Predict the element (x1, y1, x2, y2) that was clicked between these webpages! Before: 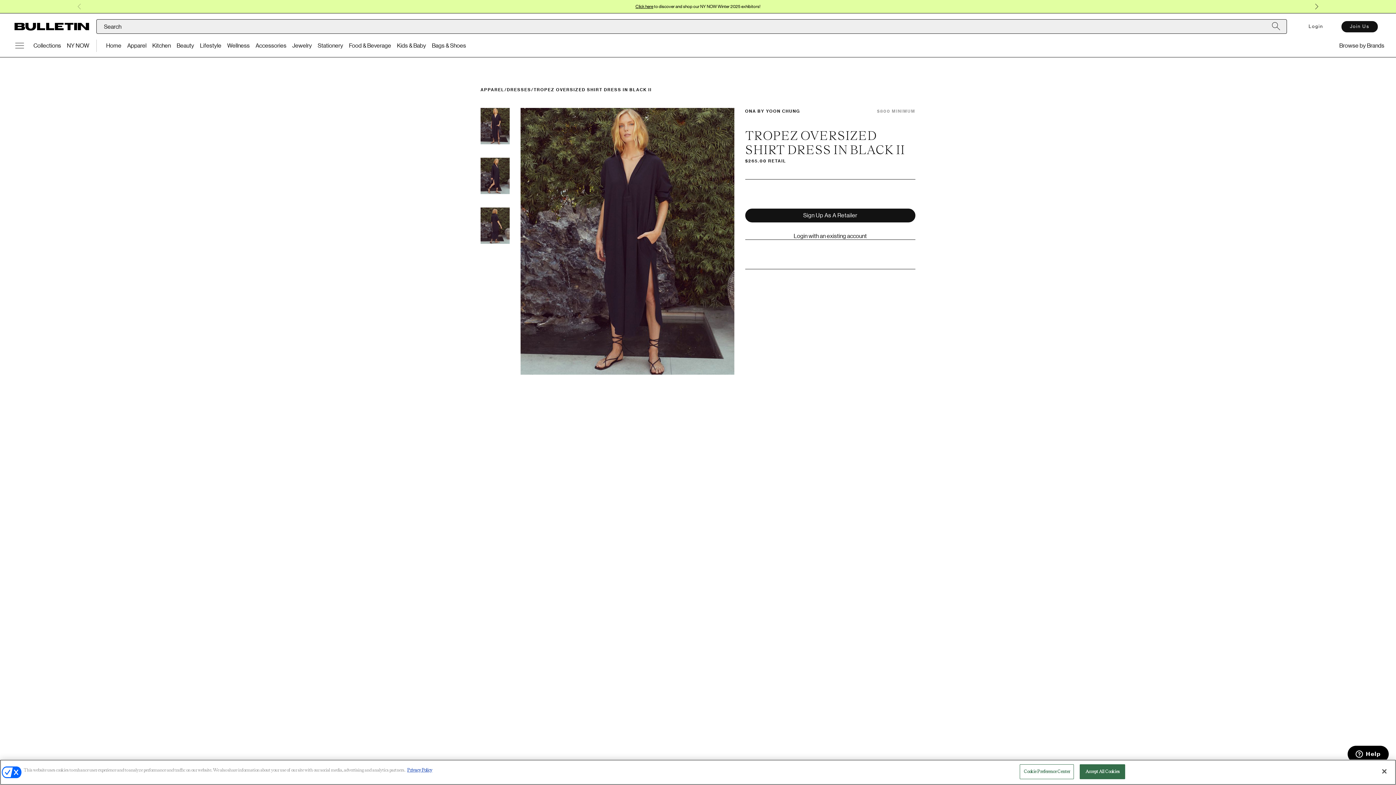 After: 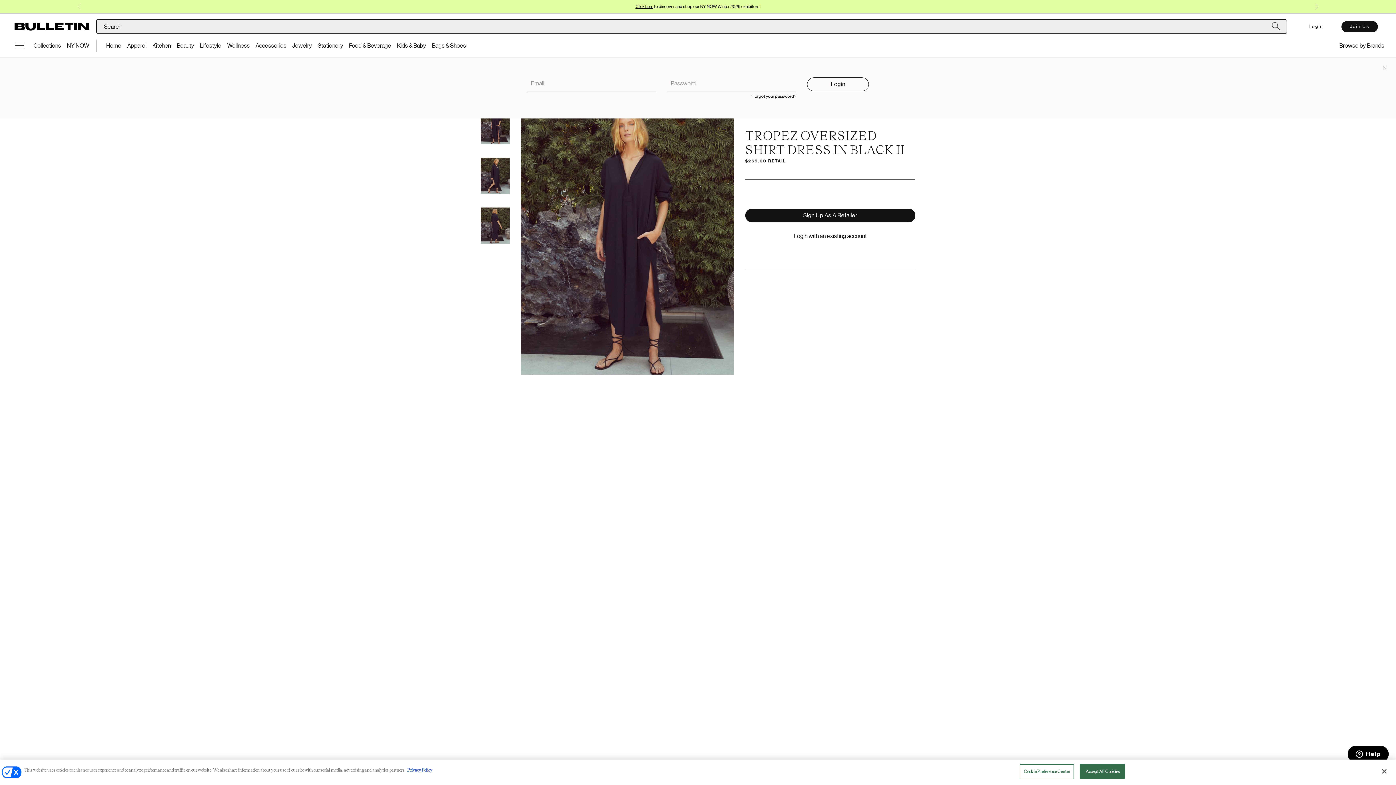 Action: label: Login with an existing account bbox: (745, 233, 915, 240)